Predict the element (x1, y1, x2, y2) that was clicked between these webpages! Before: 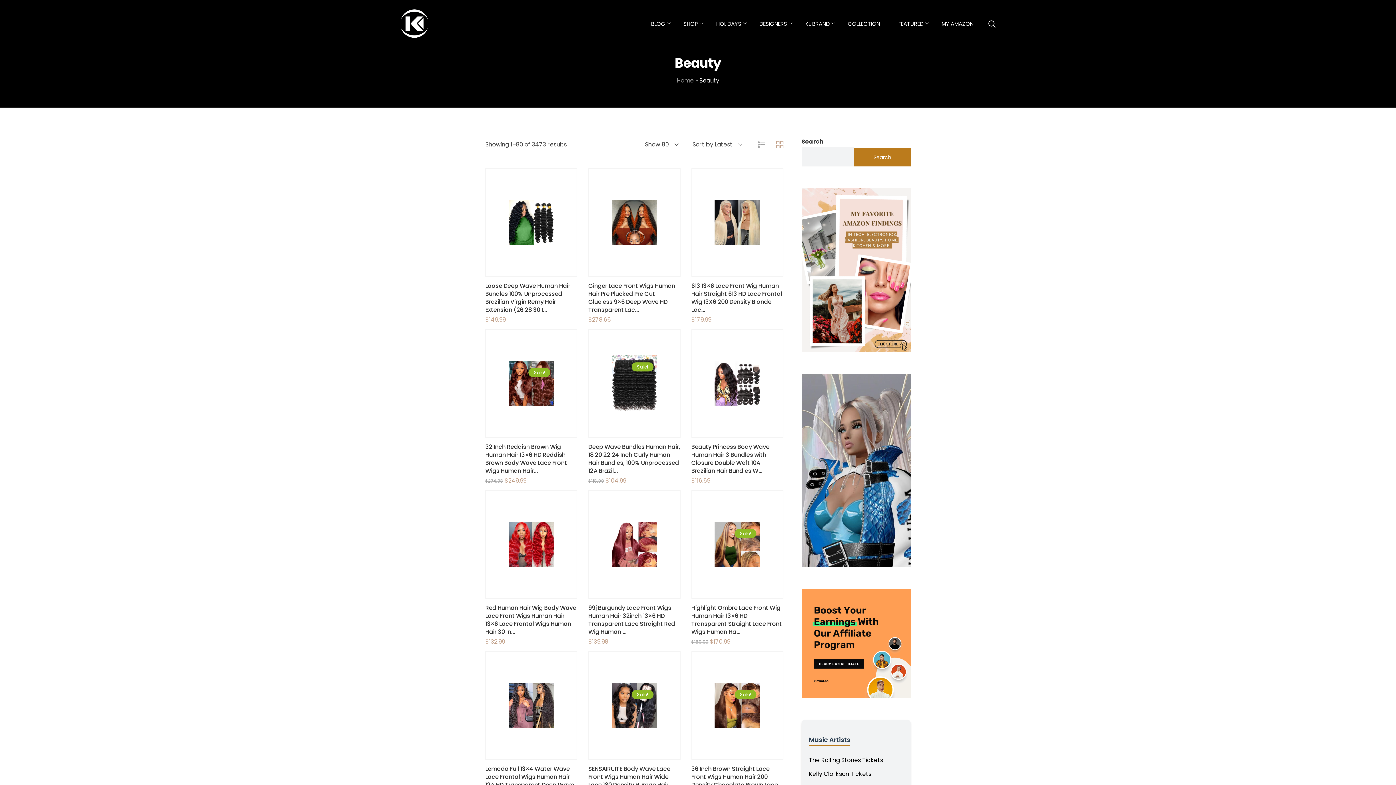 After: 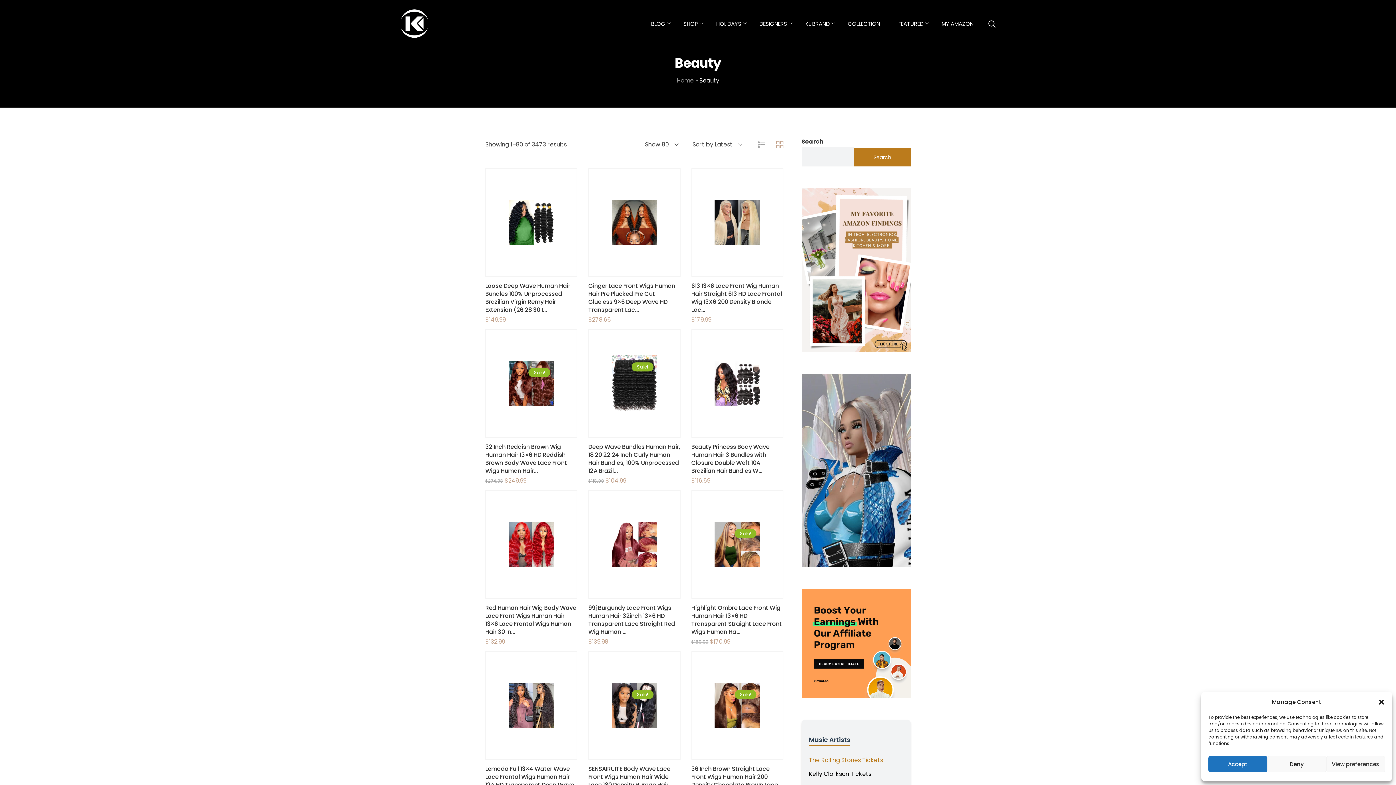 Action: bbox: (809, 756, 883, 764) label: The Rolling Stones Tickets